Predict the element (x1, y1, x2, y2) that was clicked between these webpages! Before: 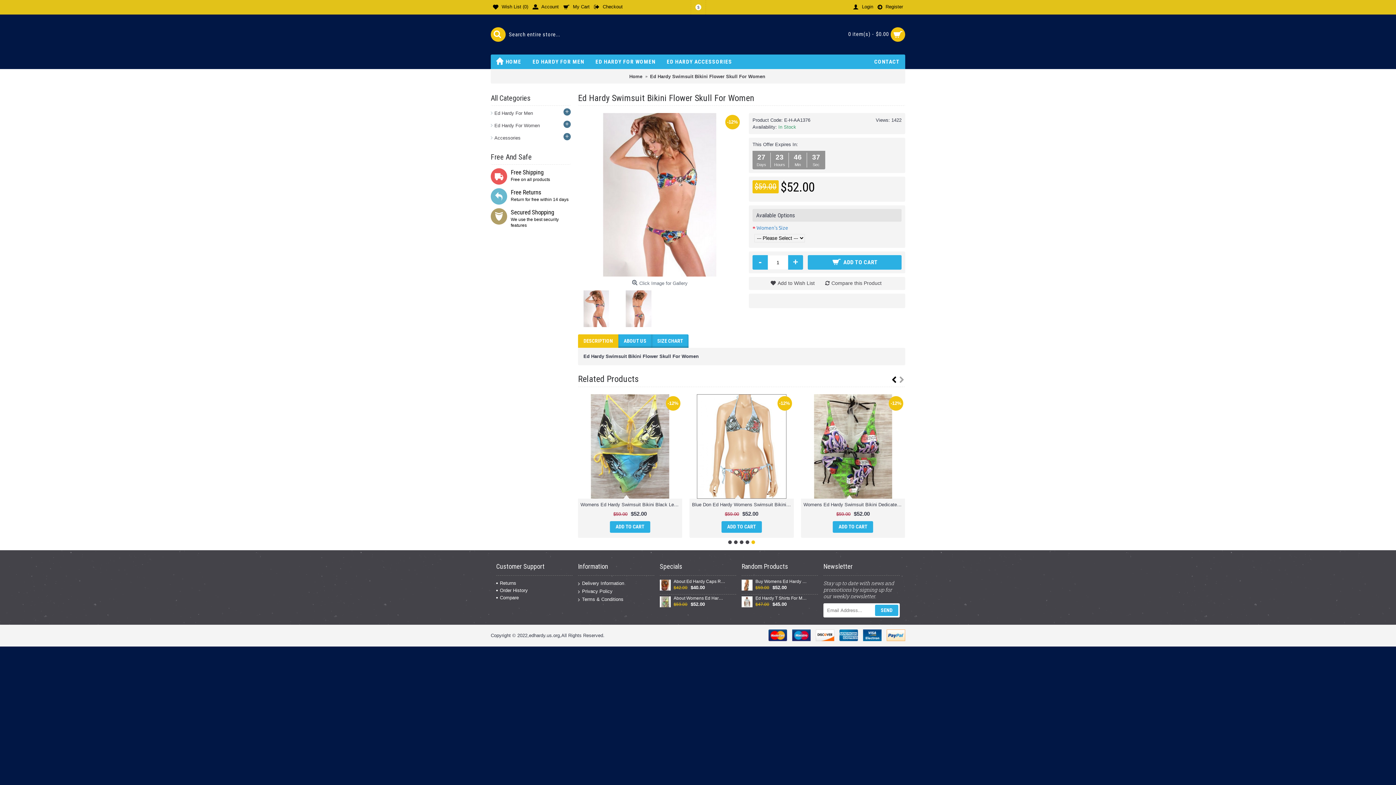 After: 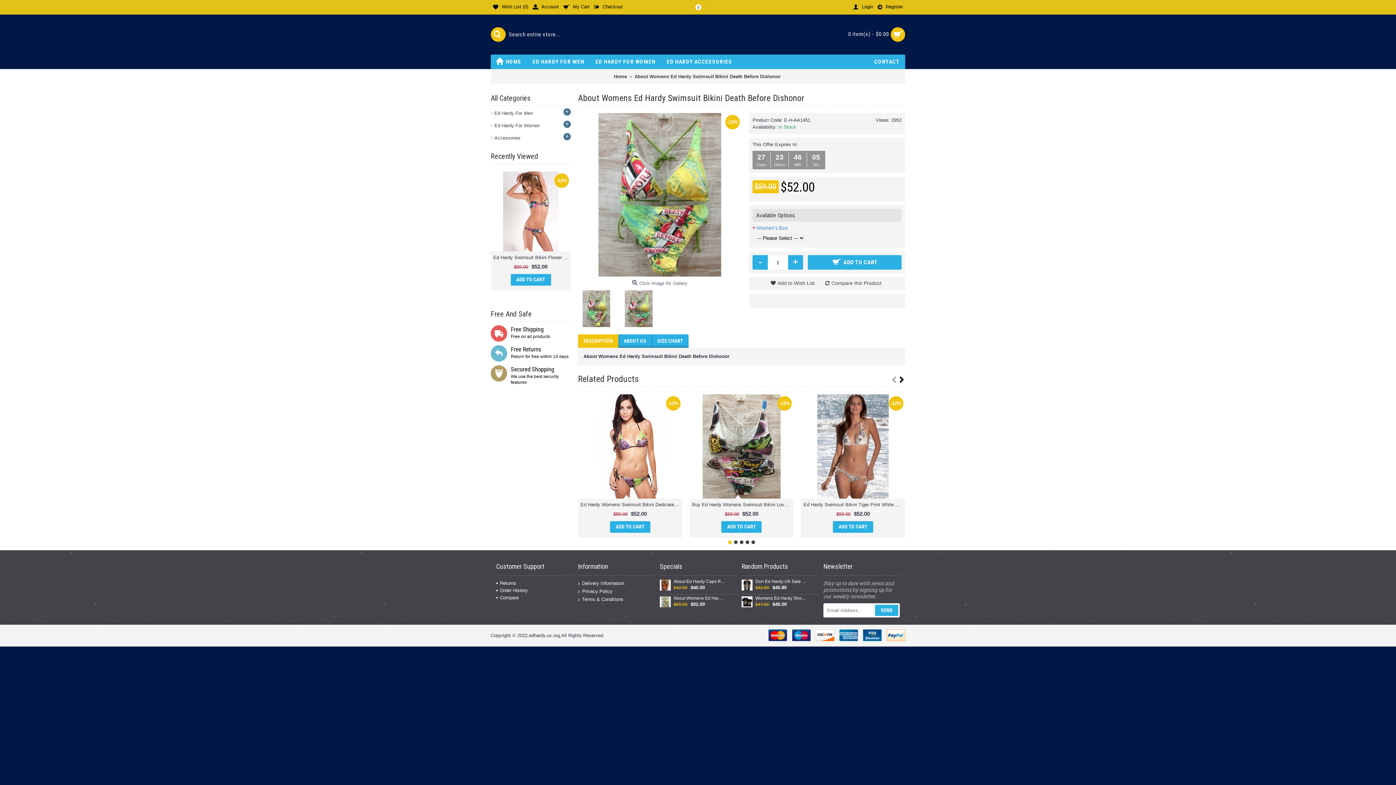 Action: label: About Womens Ed Hardy Swimsuit Bikini Death Before Dishonor bbox: (673, 596, 725, 601)